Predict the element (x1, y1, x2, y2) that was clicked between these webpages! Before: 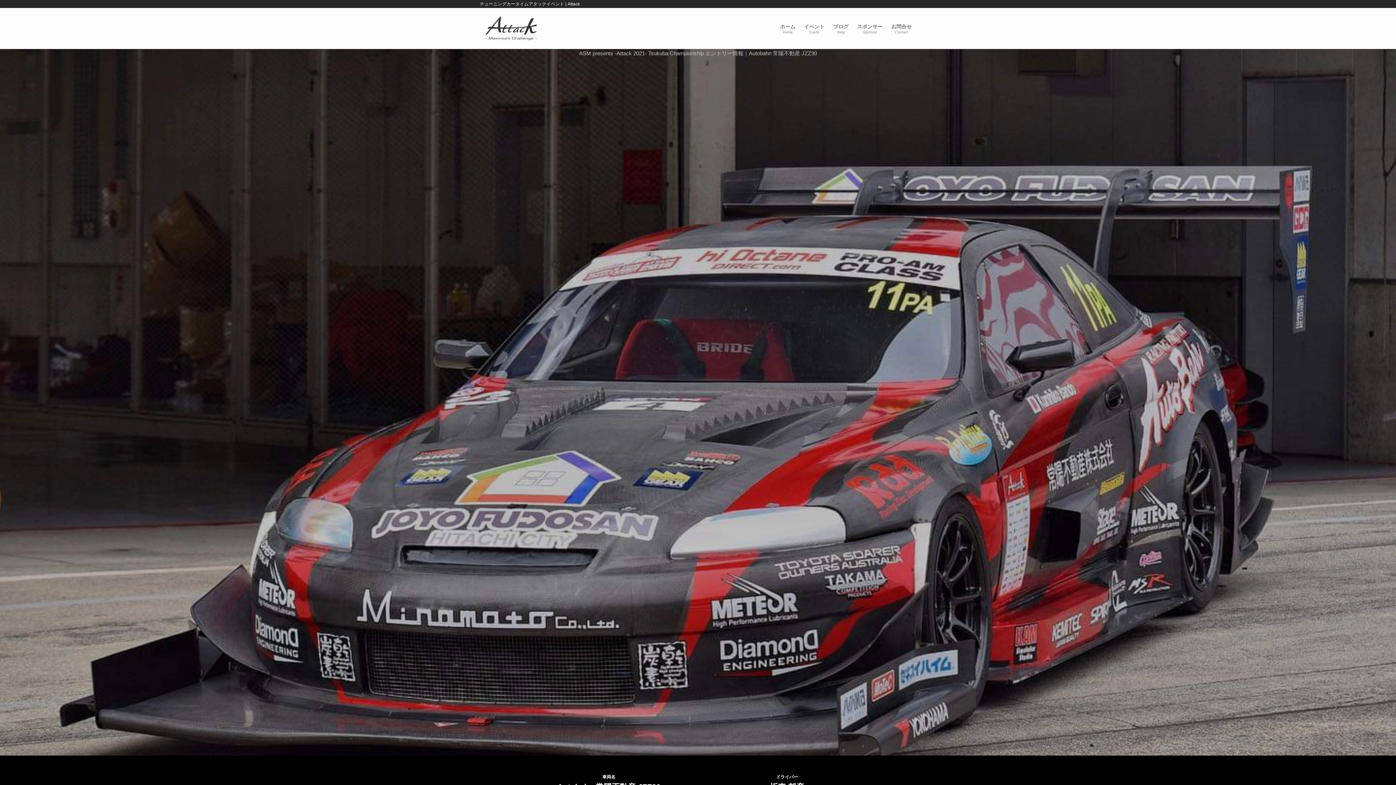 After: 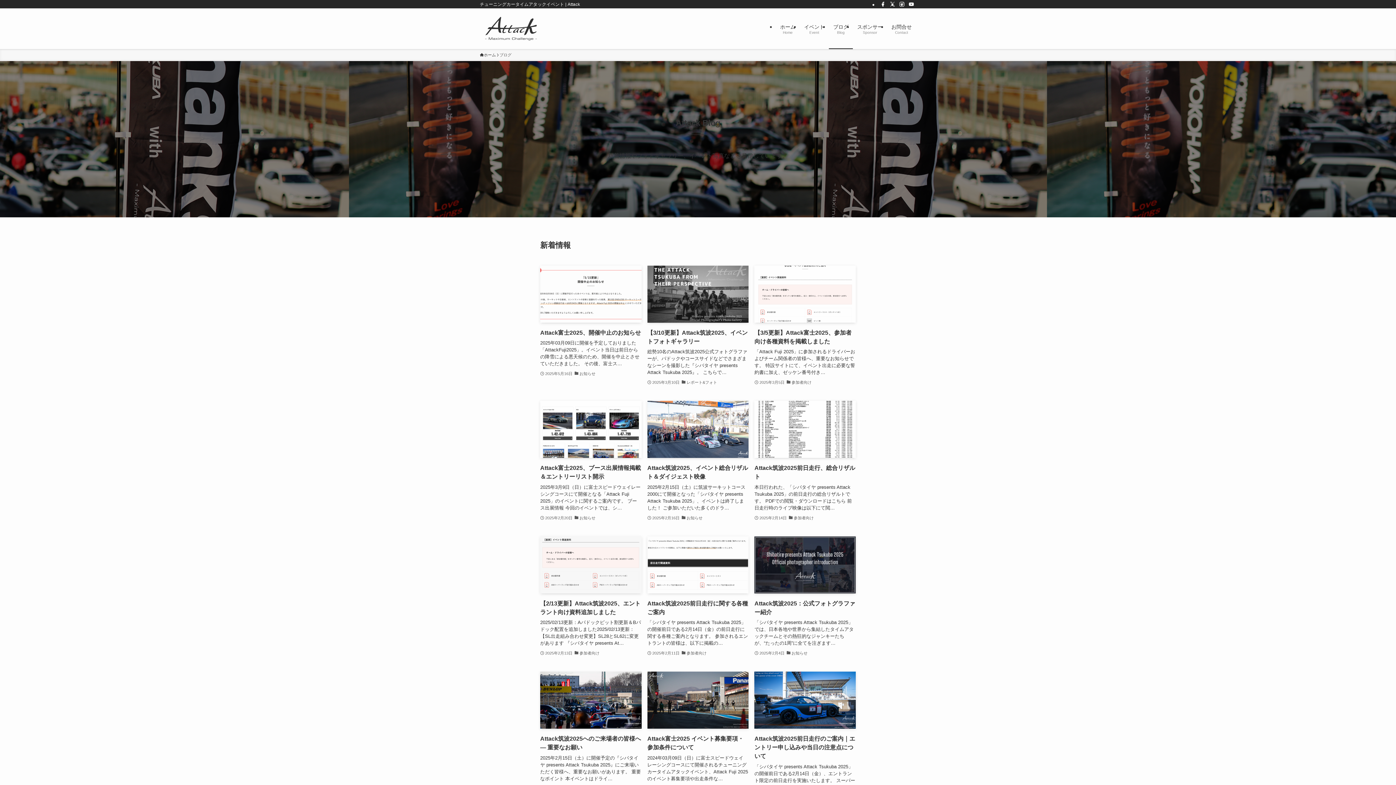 Action: label: ブログ
Blog bbox: (829, 8, 853, 48)